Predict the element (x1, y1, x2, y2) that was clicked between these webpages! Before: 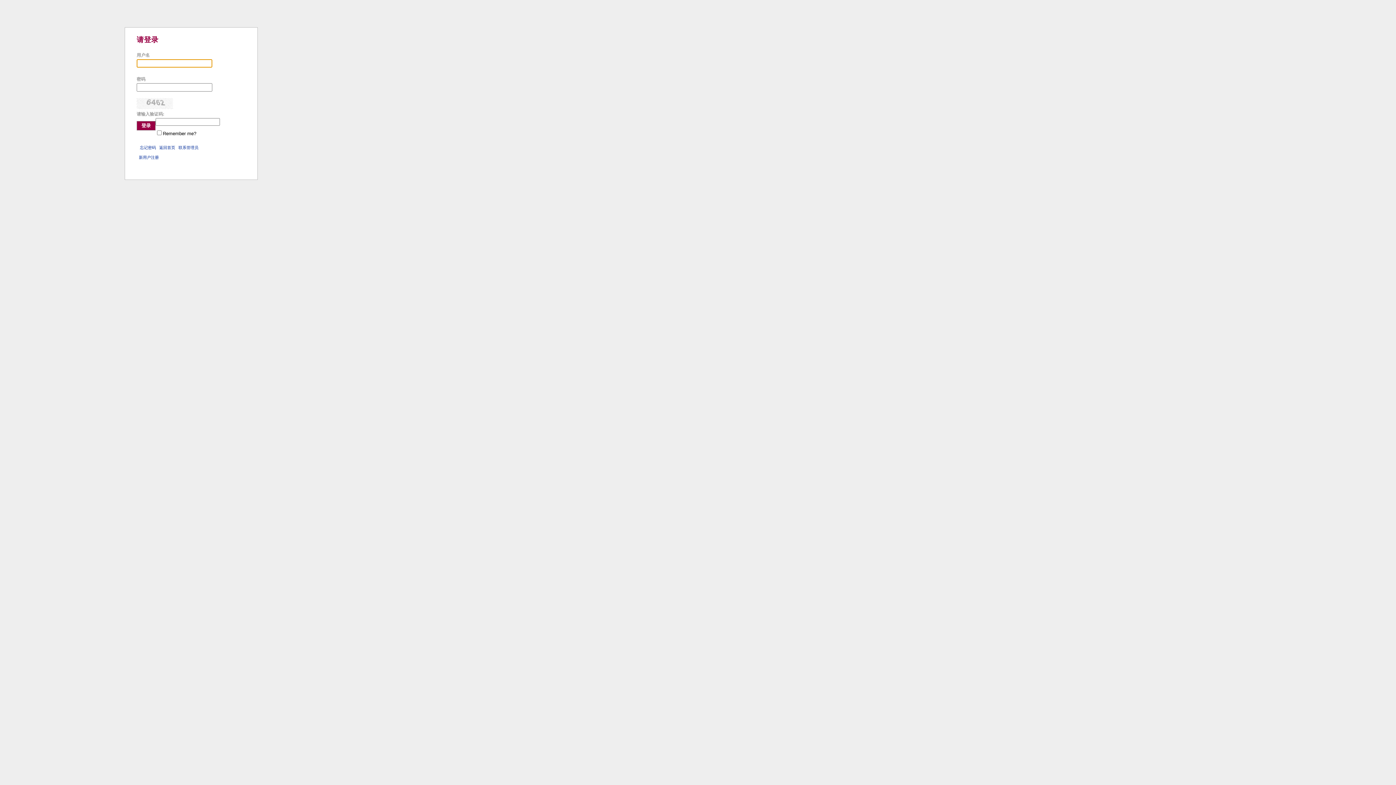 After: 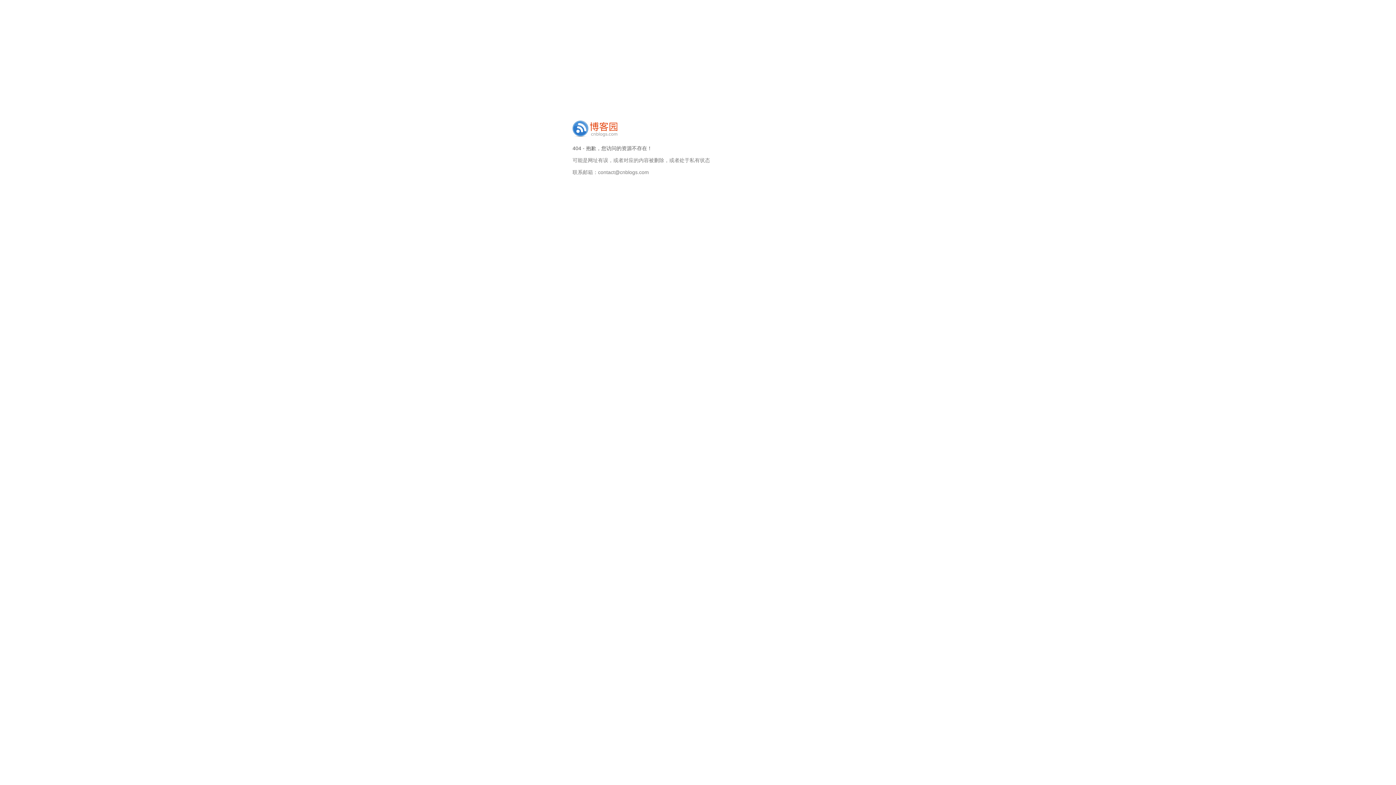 Action: bbox: (178, 145, 198, 149) label: 联系管理员